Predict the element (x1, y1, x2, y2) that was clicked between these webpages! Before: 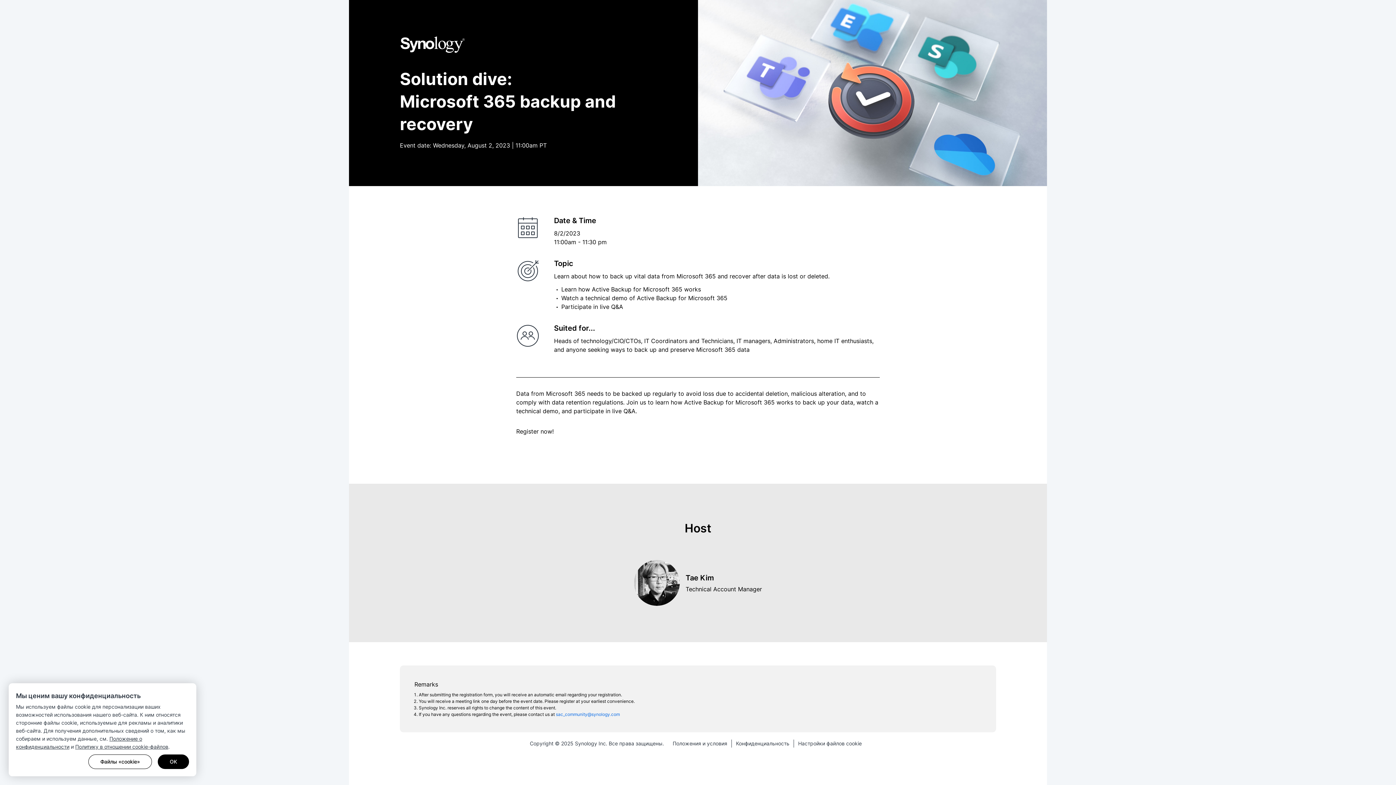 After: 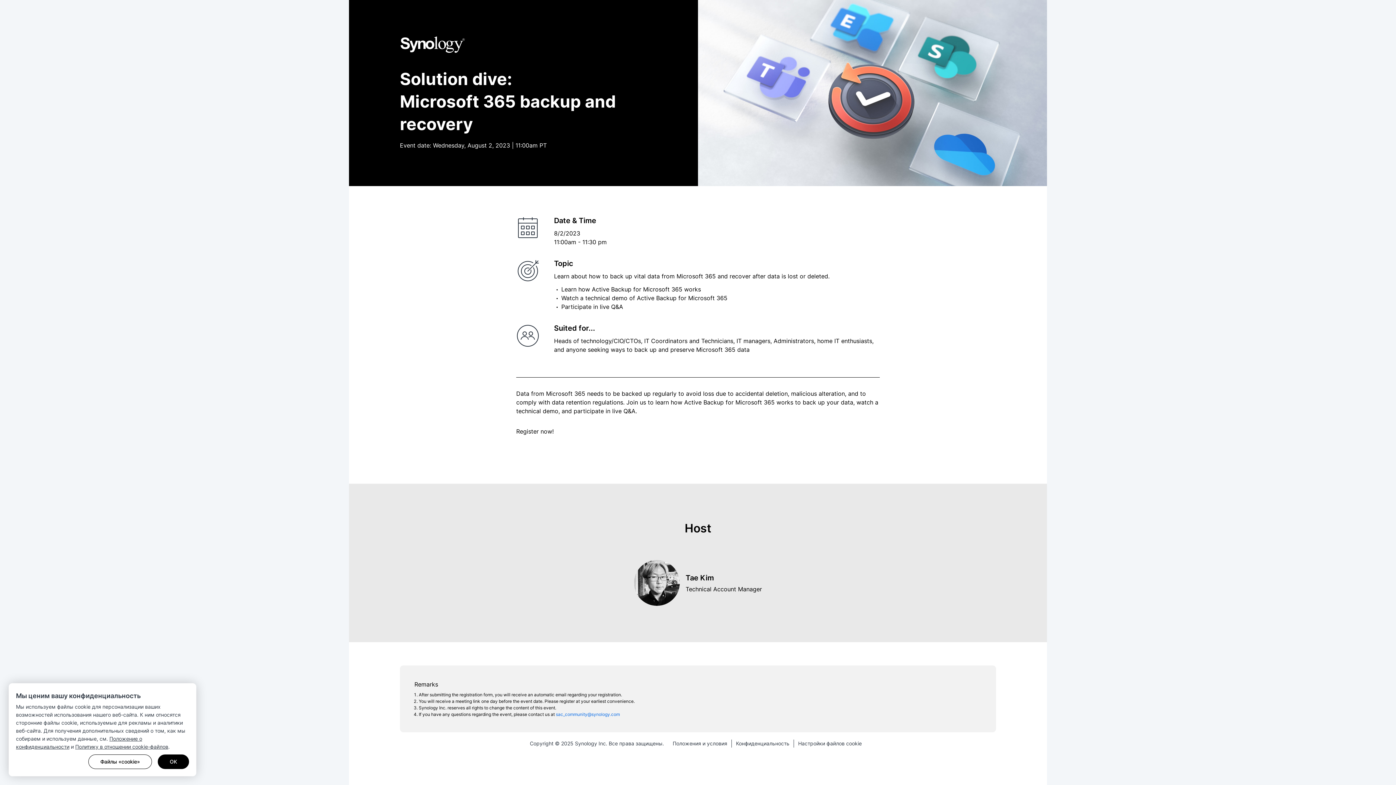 Action: label: Положения и условия bbox: (672, 740, 727, 748)